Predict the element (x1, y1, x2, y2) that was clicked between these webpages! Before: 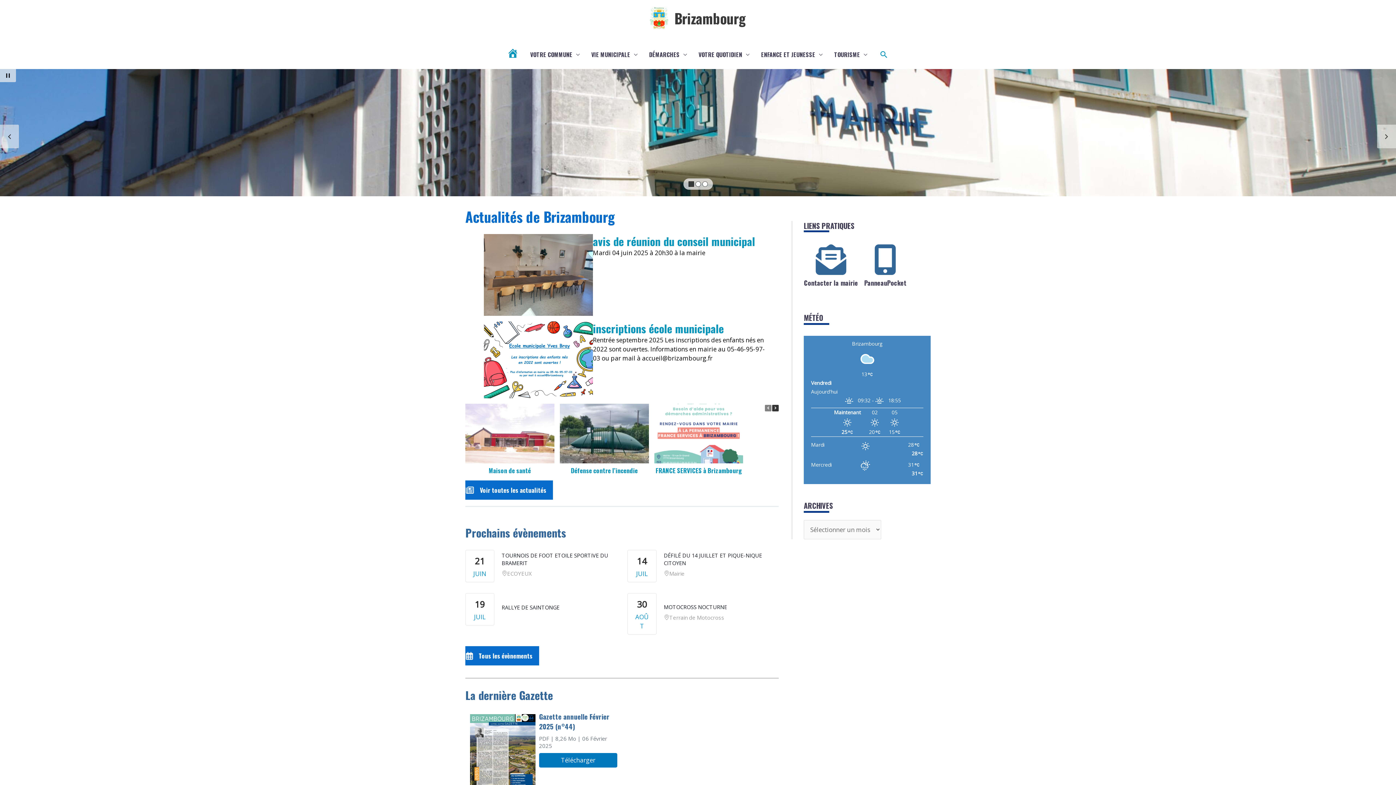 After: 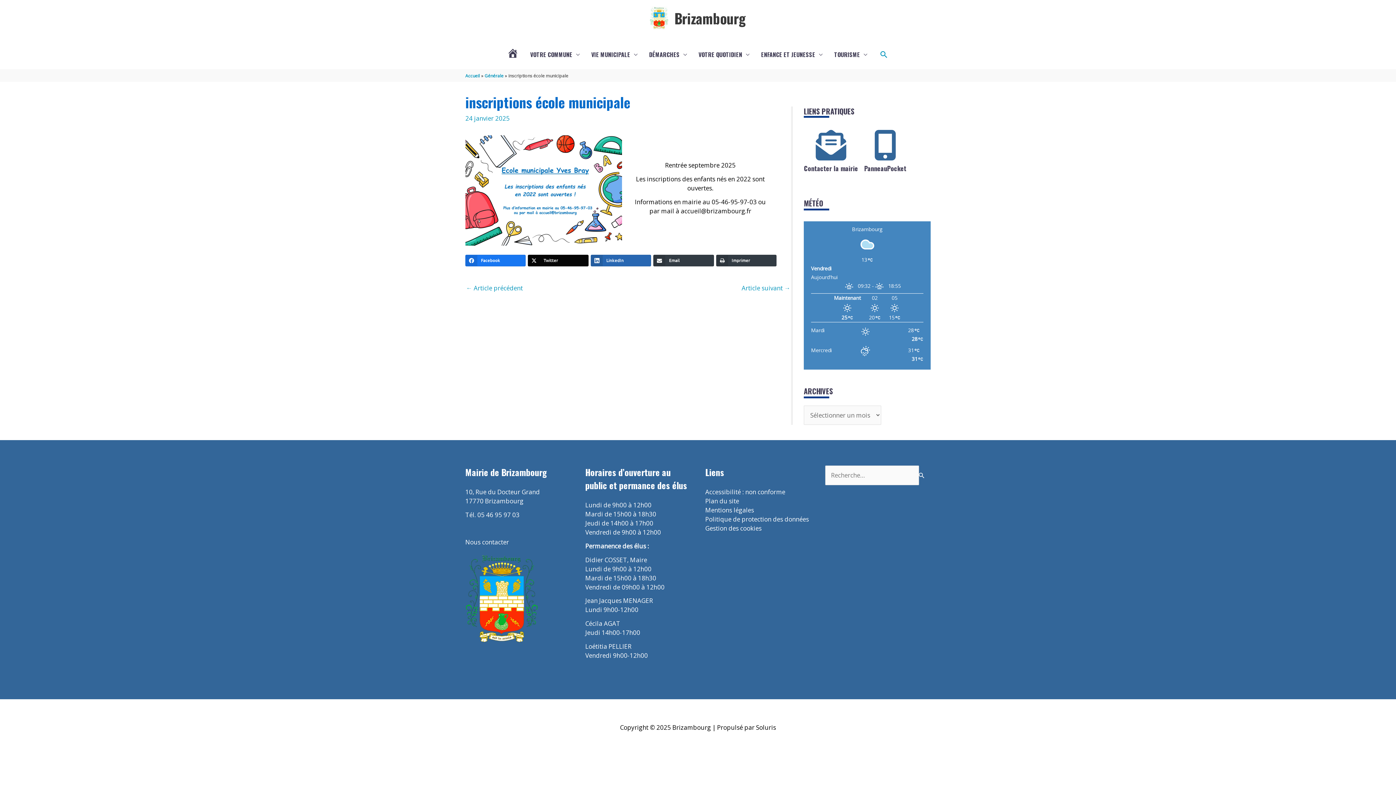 Action: bbox: (593, 320, 724, 336) label: inscriptions école municipale